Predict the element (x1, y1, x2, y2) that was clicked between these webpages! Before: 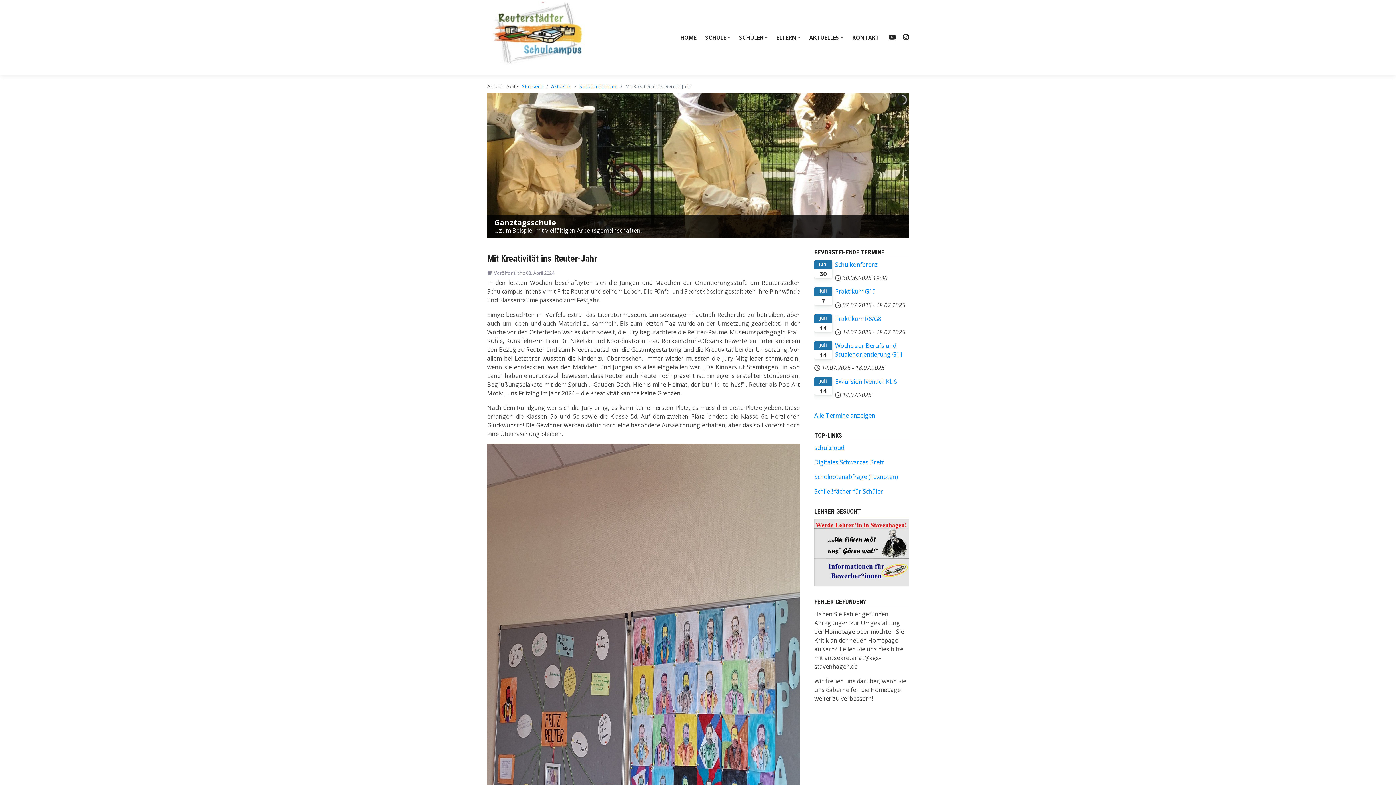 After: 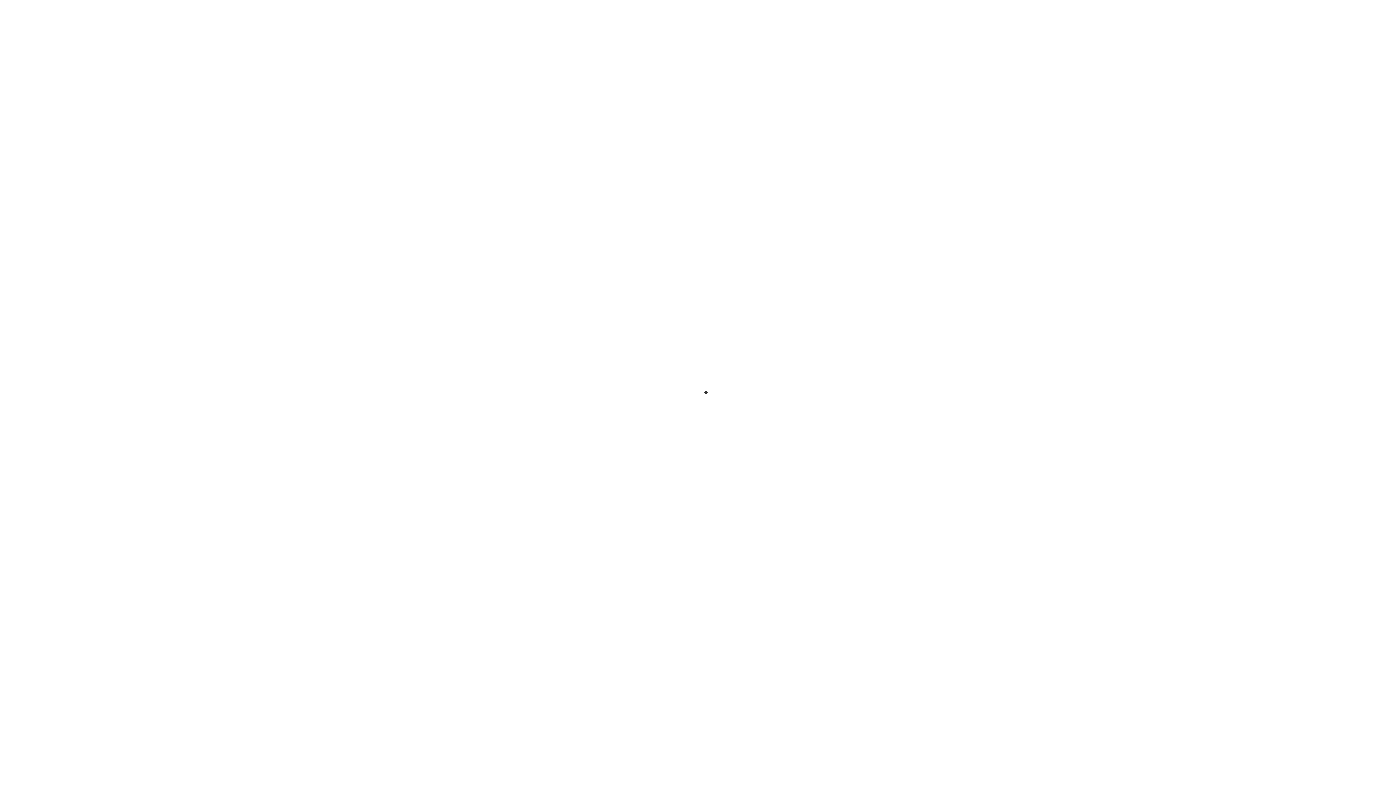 Action: bbox: (522, 82, 543, 89) label: Startseite